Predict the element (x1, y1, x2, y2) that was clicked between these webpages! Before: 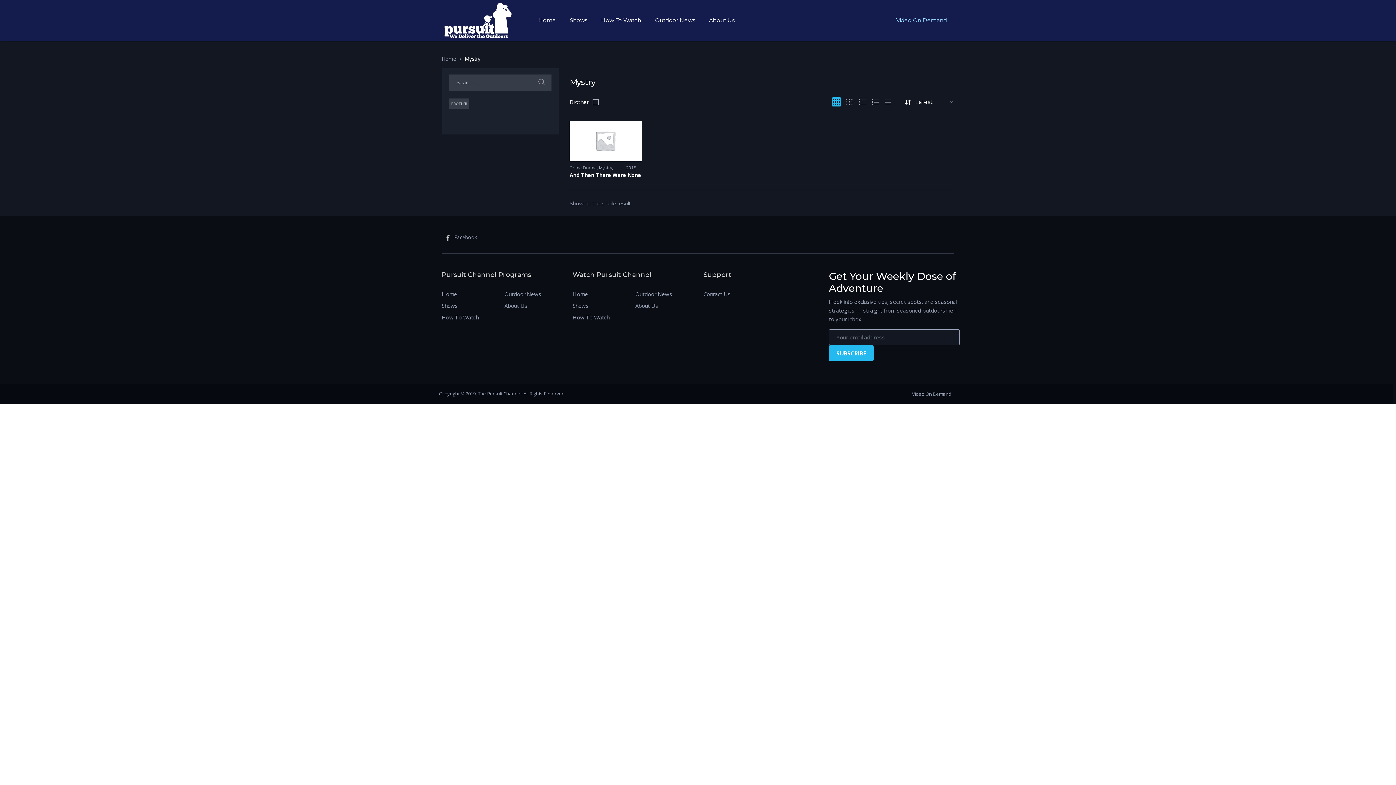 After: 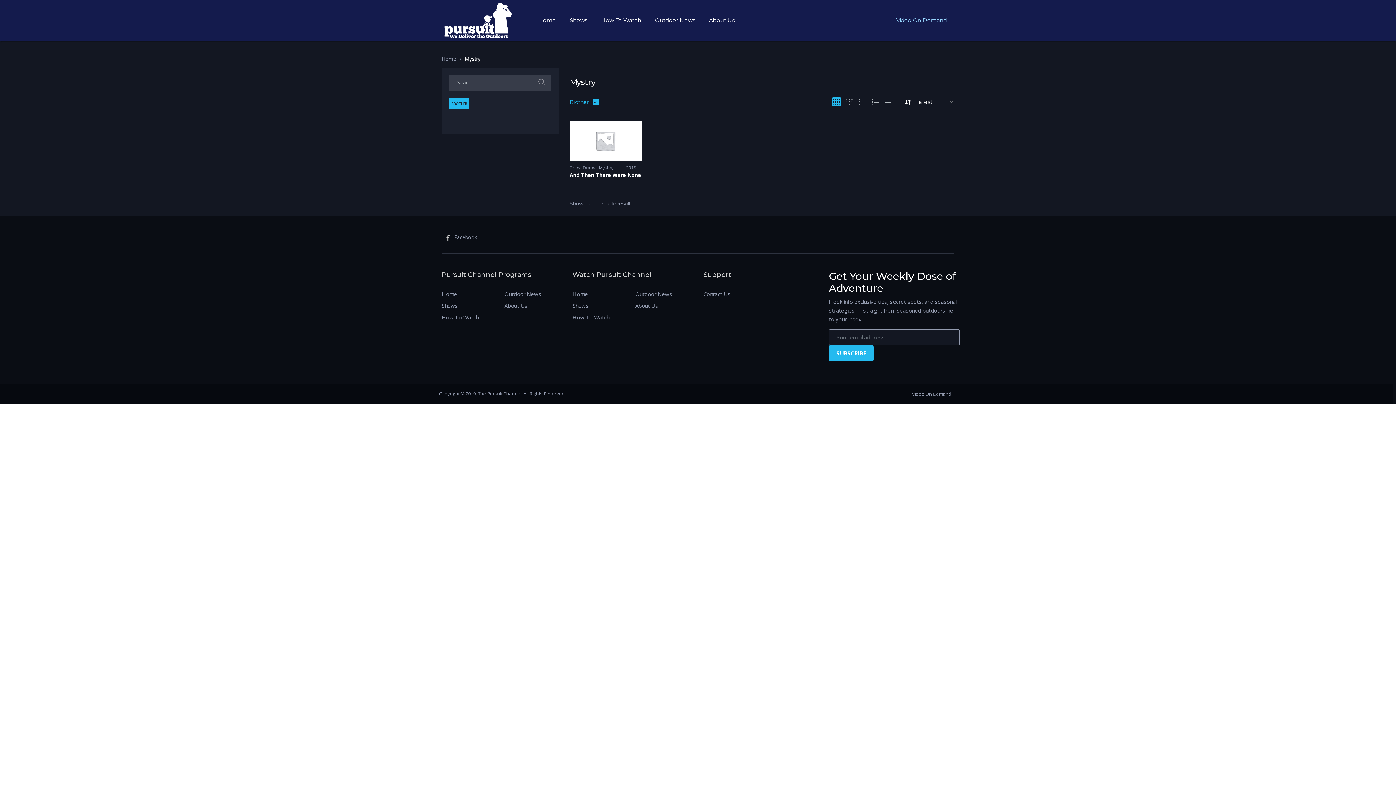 Action: bbox: (569, 98, 599, 105) label: Brother